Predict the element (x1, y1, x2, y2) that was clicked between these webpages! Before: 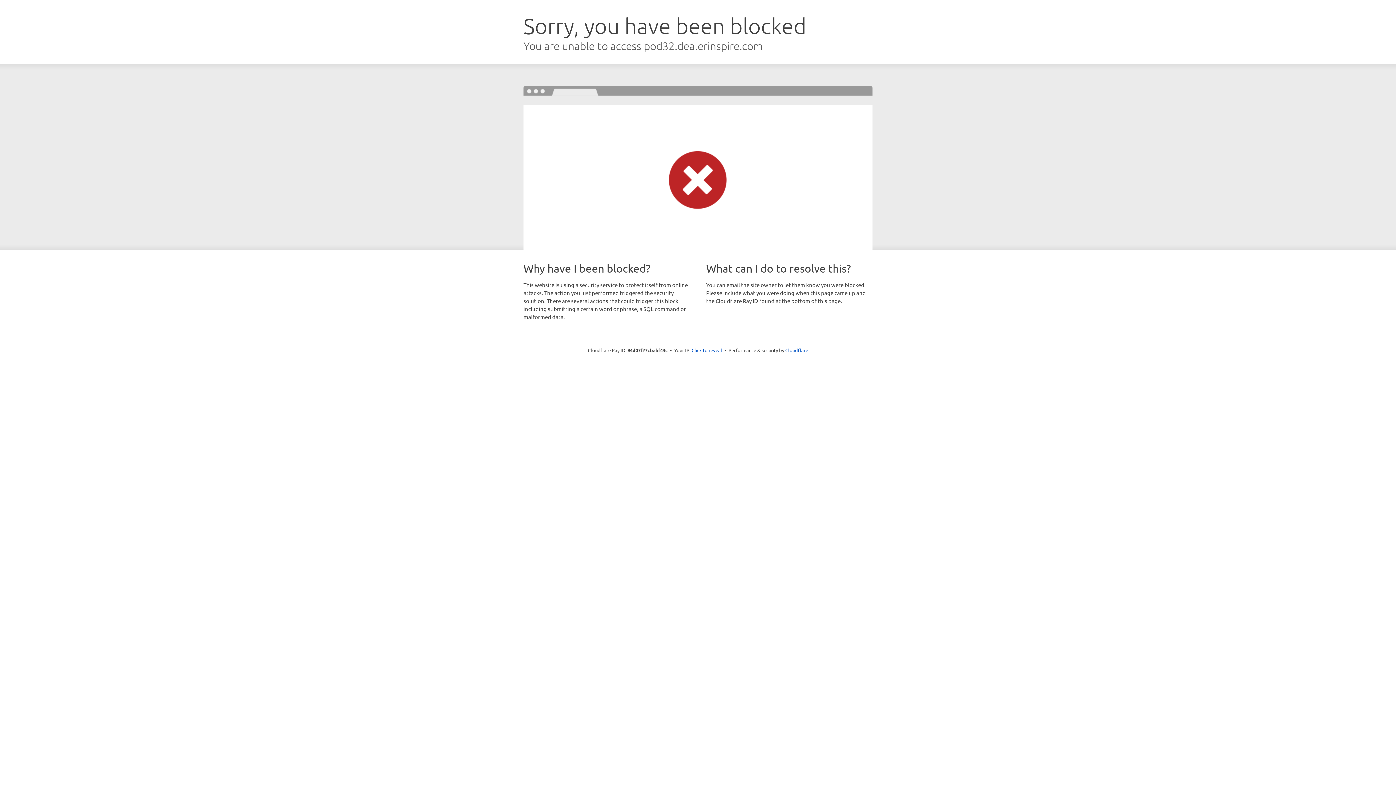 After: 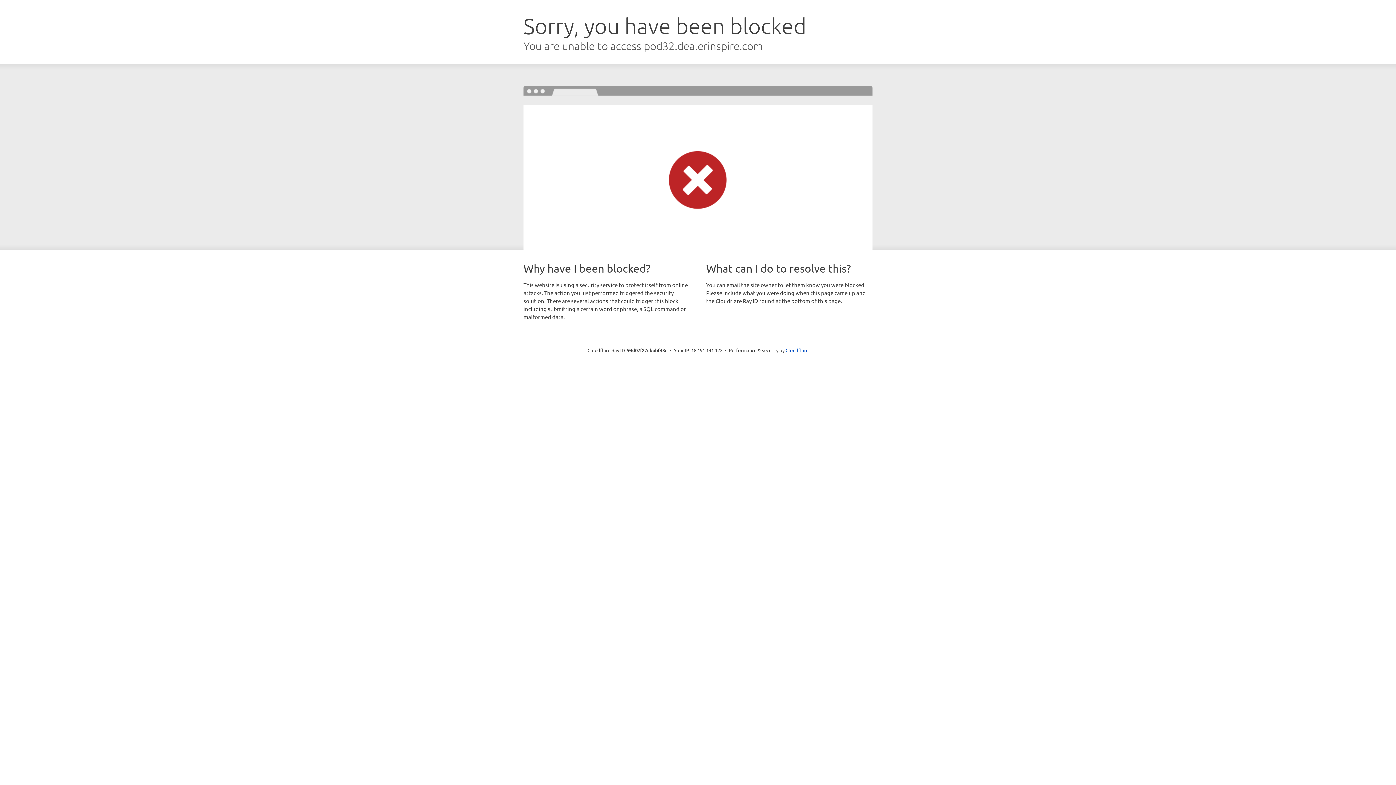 Action: label: Click to reveal bbox: (691, 346, 722, 353)